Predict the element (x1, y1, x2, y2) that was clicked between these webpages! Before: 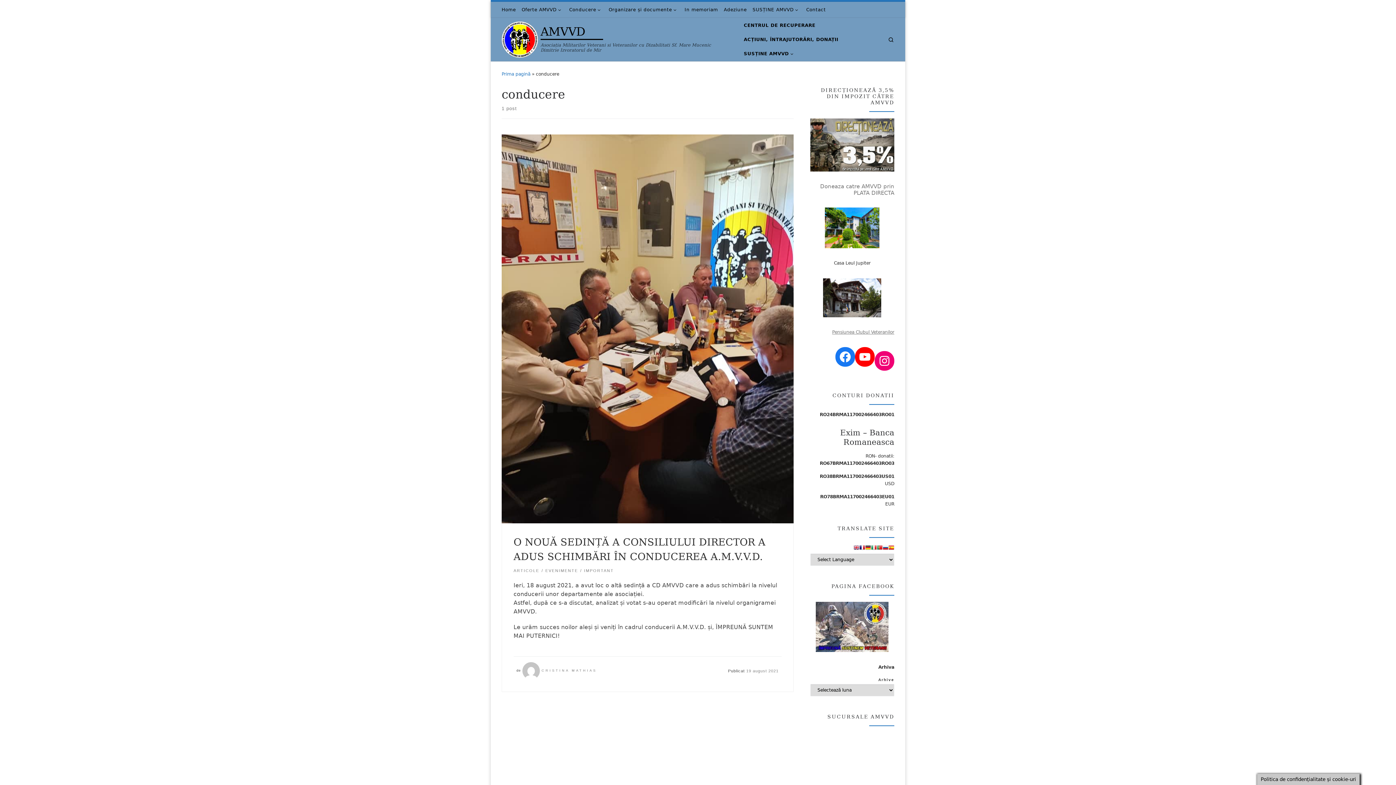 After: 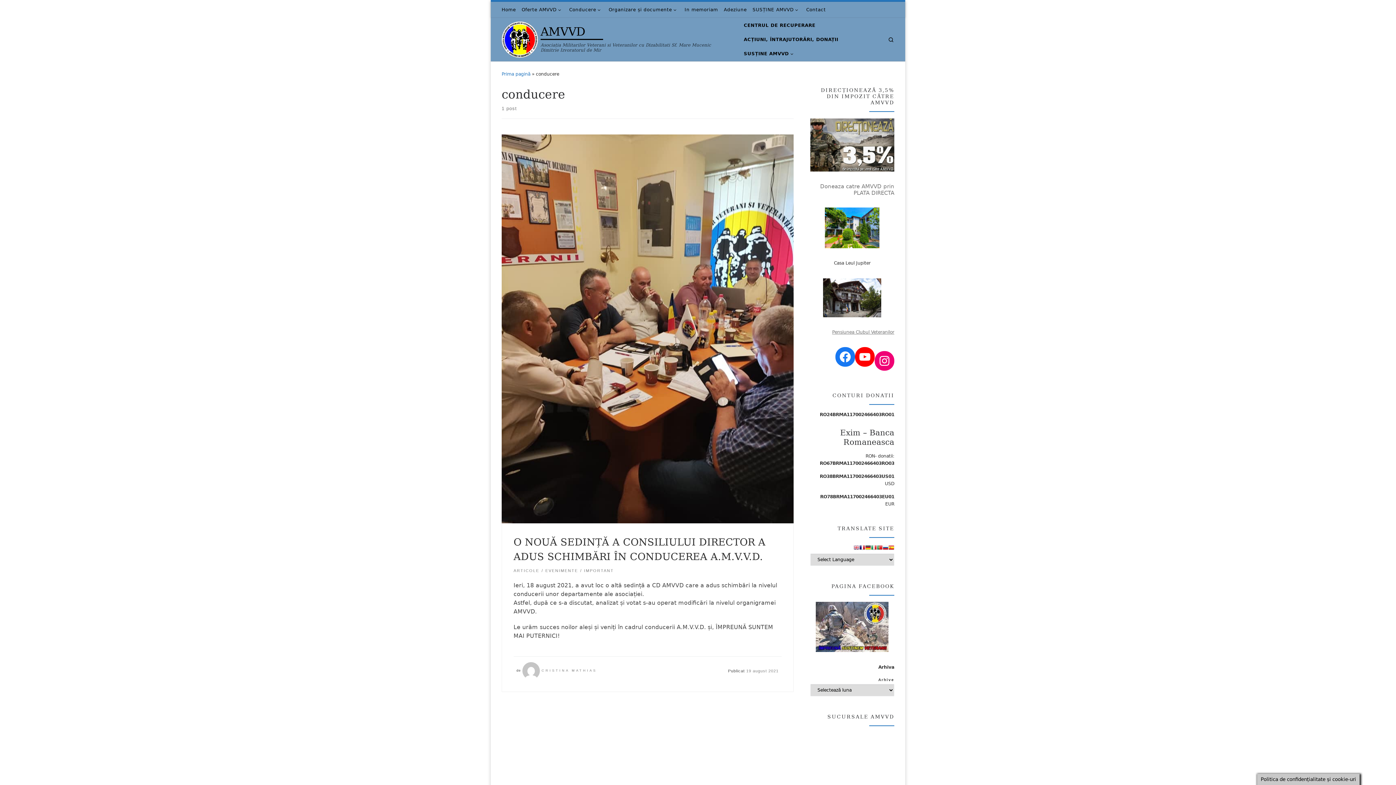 Action: bbox: (853, 545, 859, 552)